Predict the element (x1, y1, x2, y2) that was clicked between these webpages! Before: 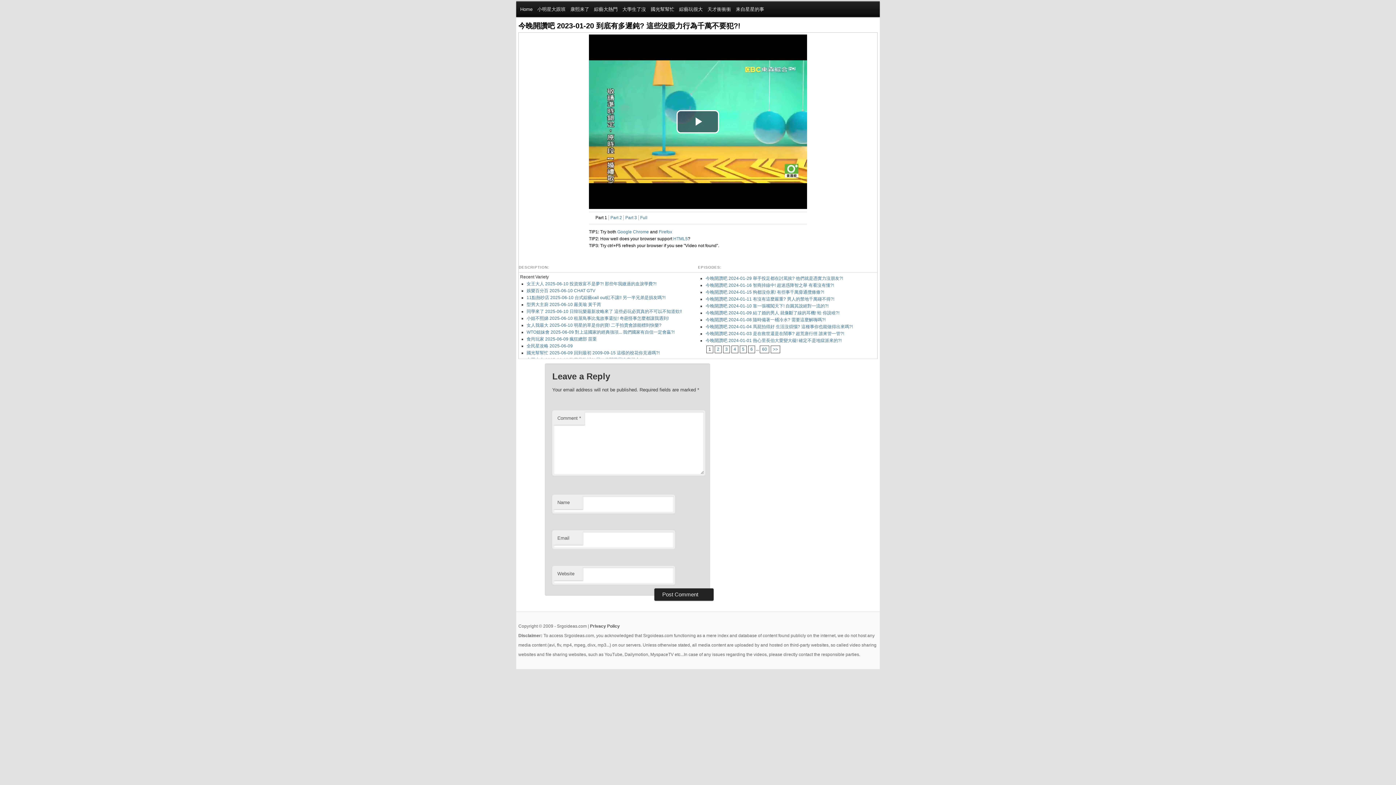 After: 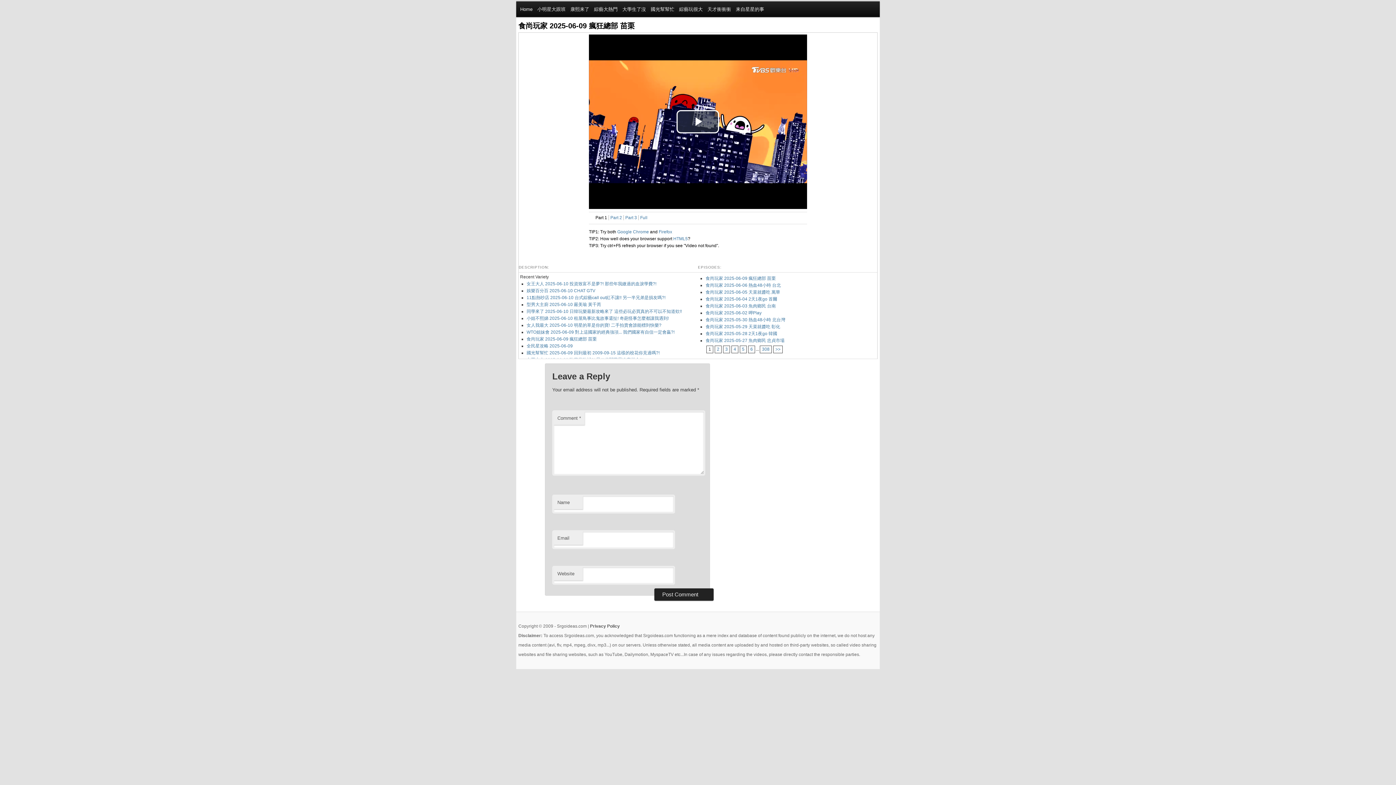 Action: label: 食尚玩家 2025-06-09 瘋狂總部 苗栗 bbox: (526, 336, 596, 341)